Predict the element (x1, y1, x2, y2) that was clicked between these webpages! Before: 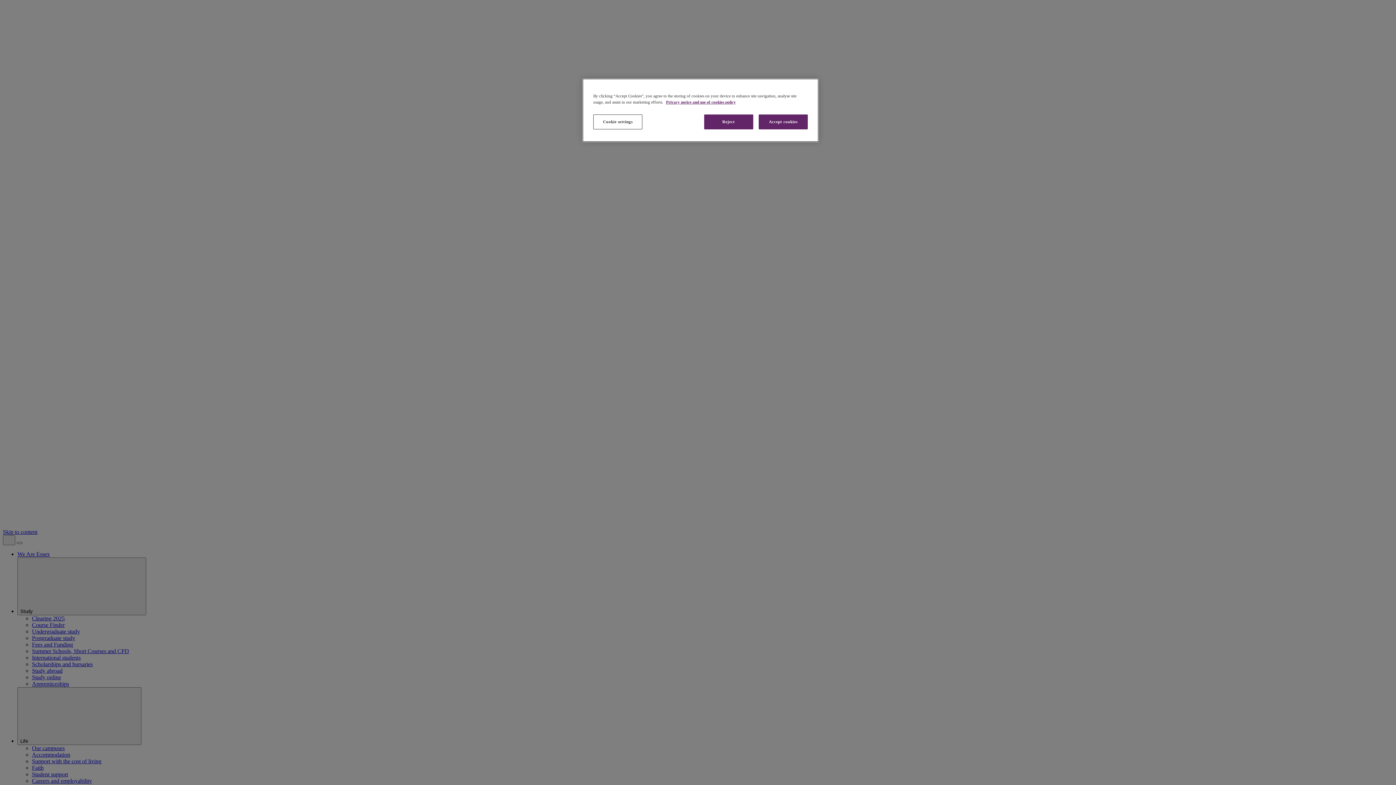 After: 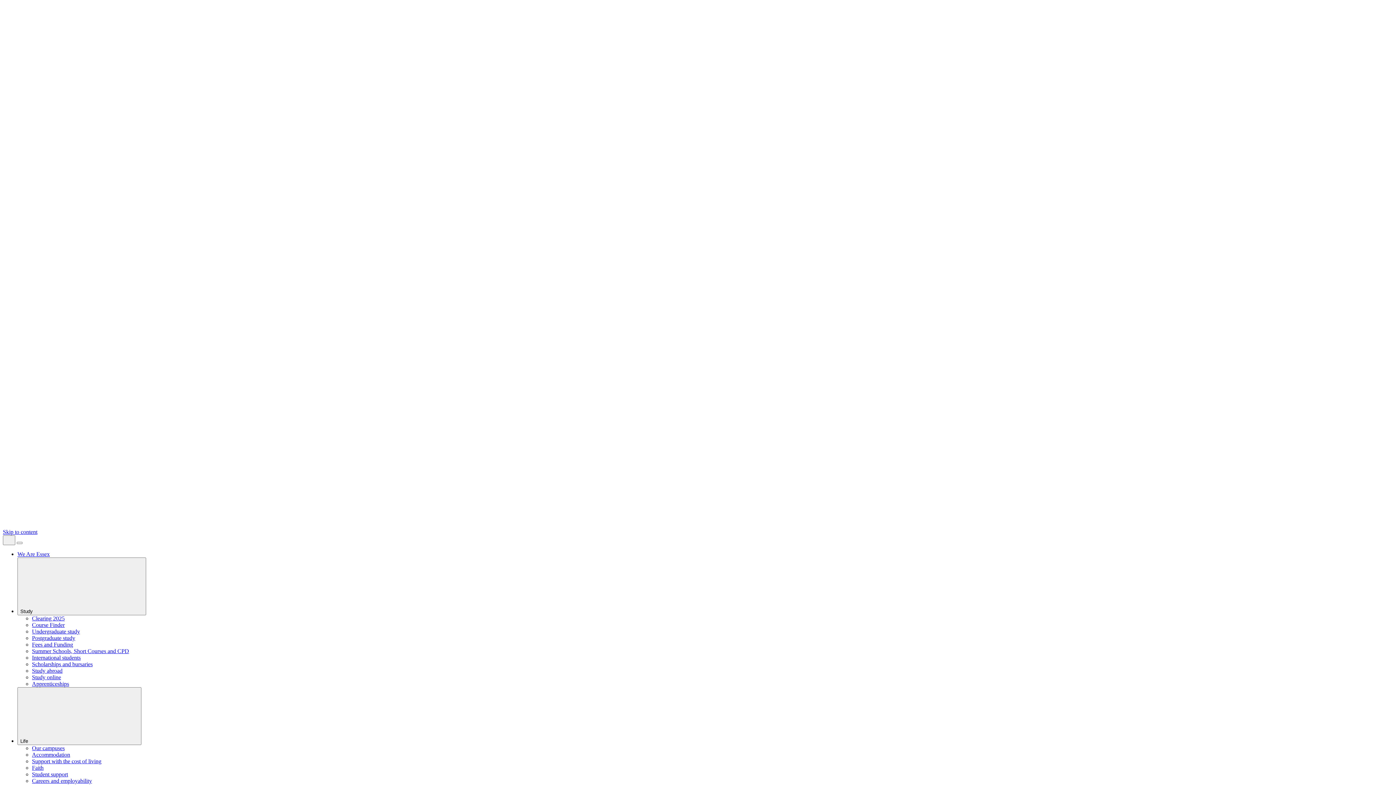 Action: bbox: (704, 114, 753, 129) label: Reject